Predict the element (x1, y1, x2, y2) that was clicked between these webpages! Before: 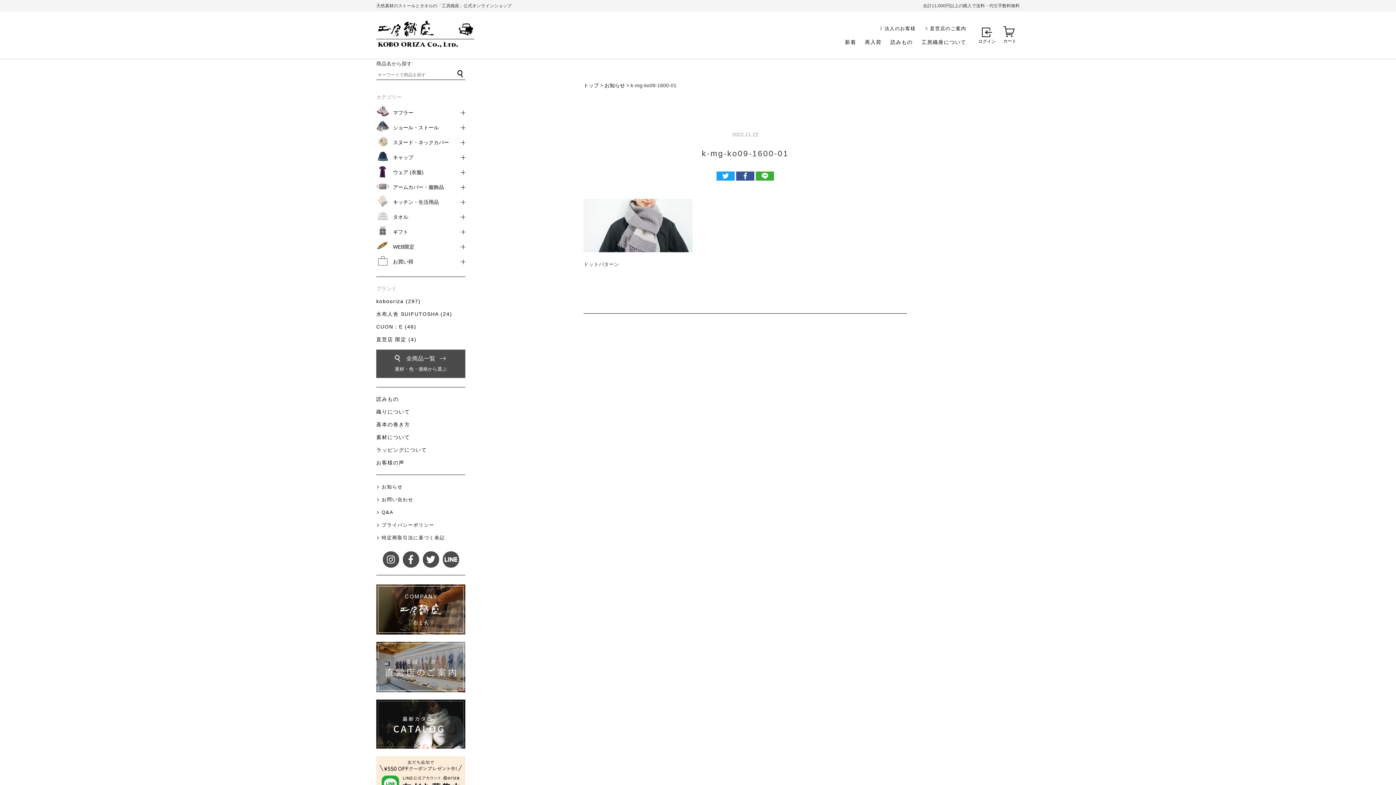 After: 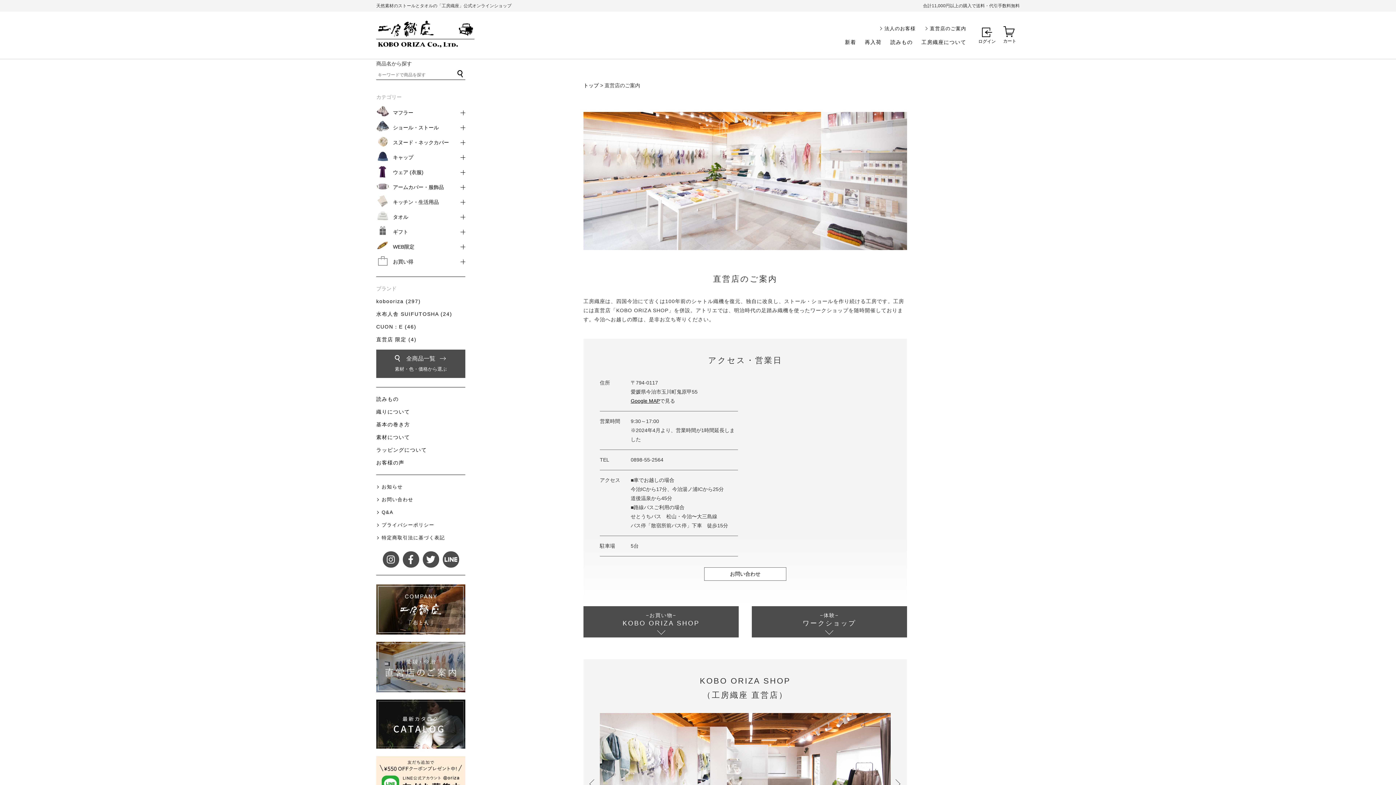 Action: bbox: (376, 642, 465, 692)